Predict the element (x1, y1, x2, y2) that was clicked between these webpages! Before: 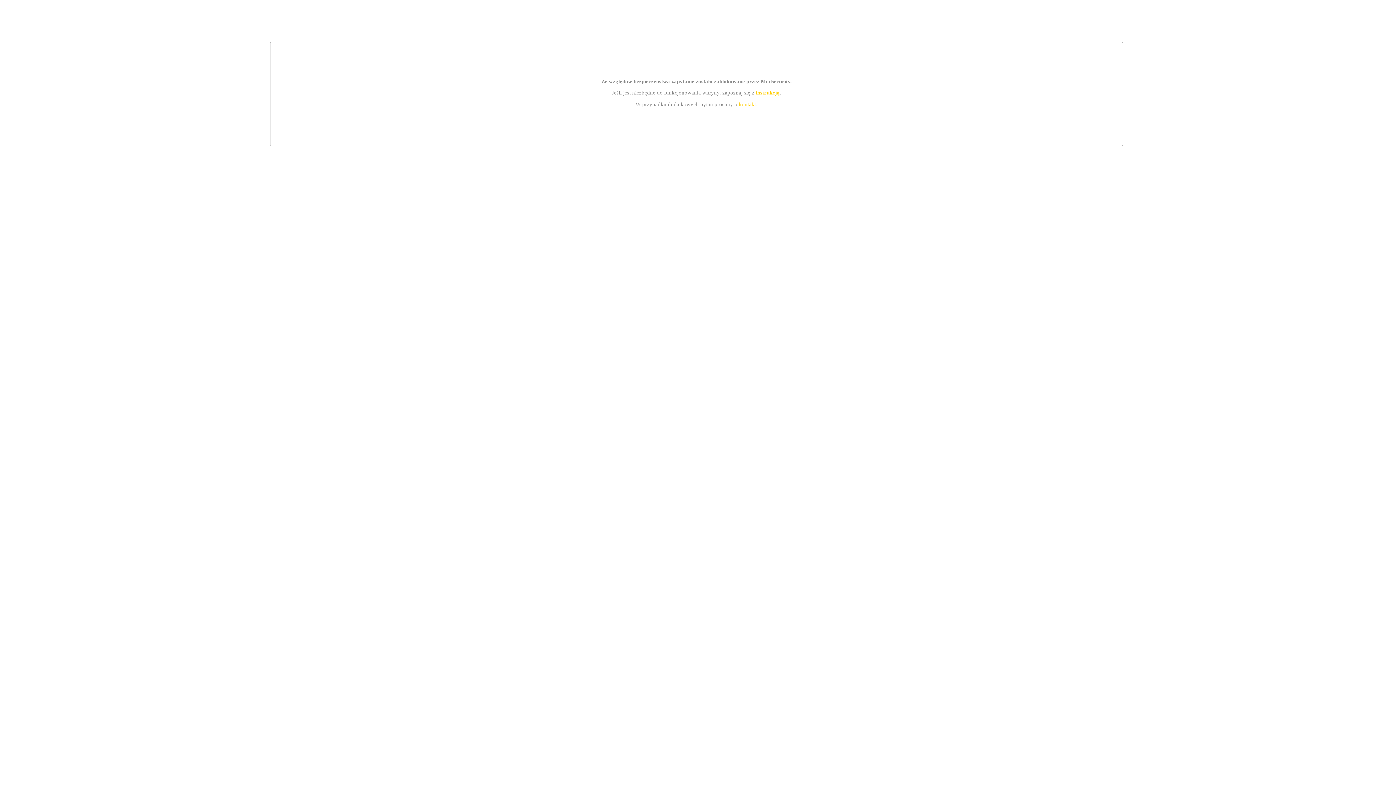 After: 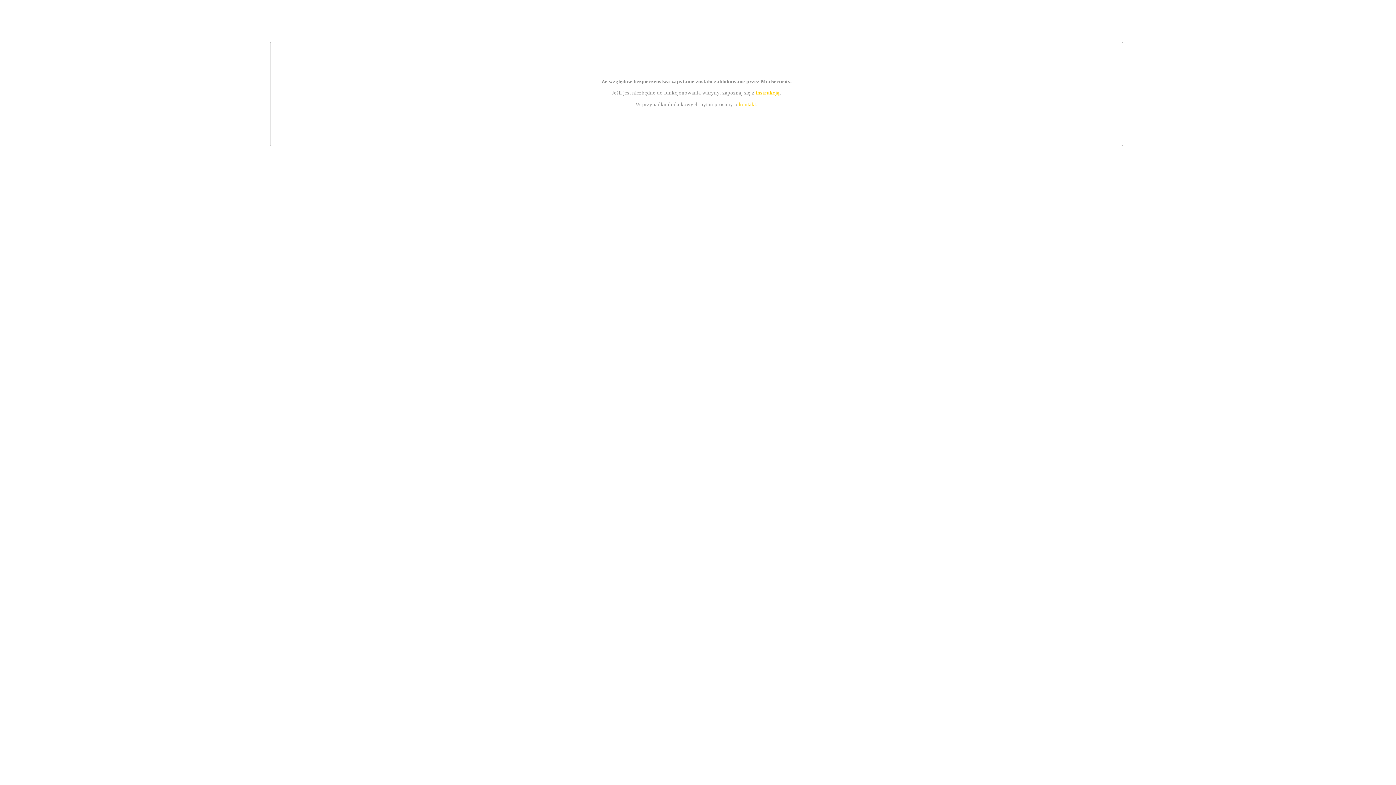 Action: bbox: (739, 101, 756, 107) label: kontakt